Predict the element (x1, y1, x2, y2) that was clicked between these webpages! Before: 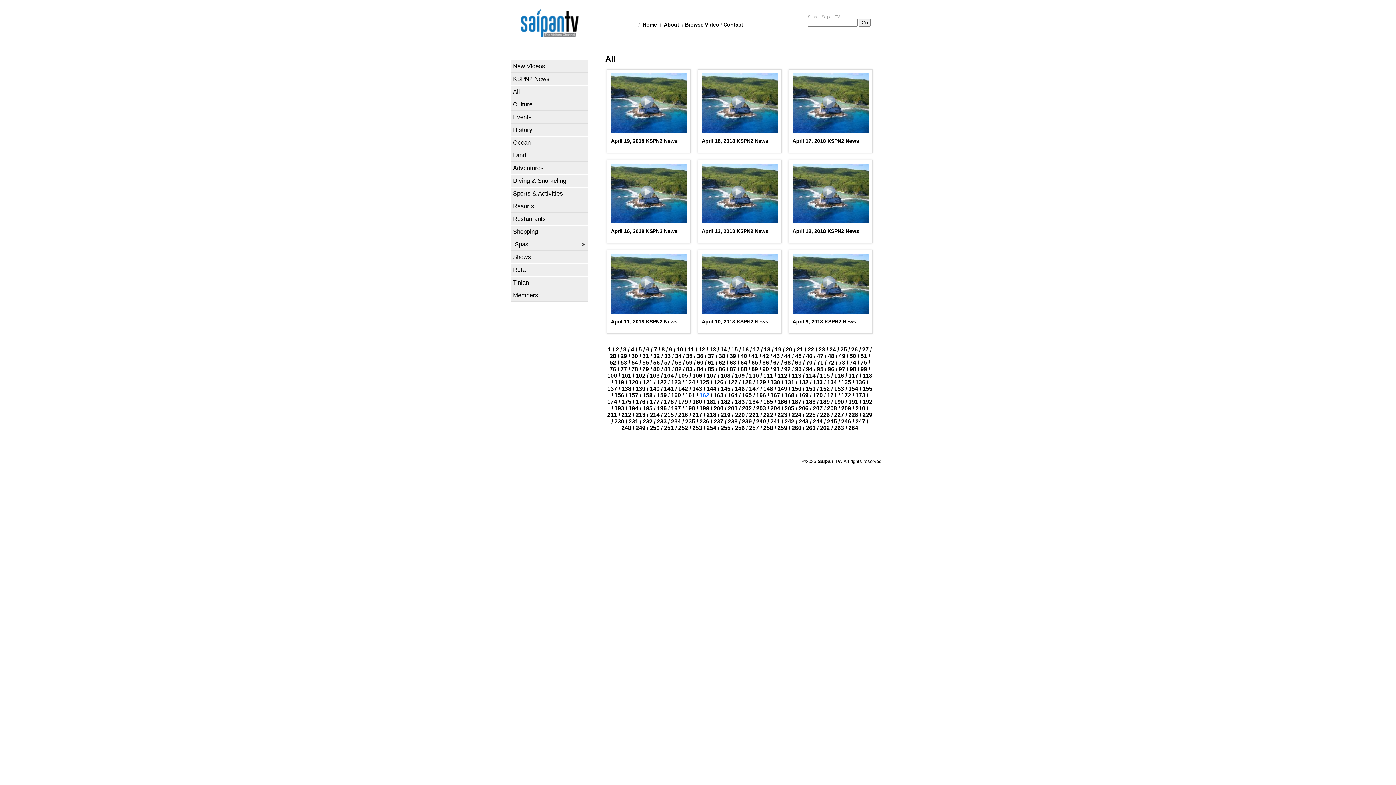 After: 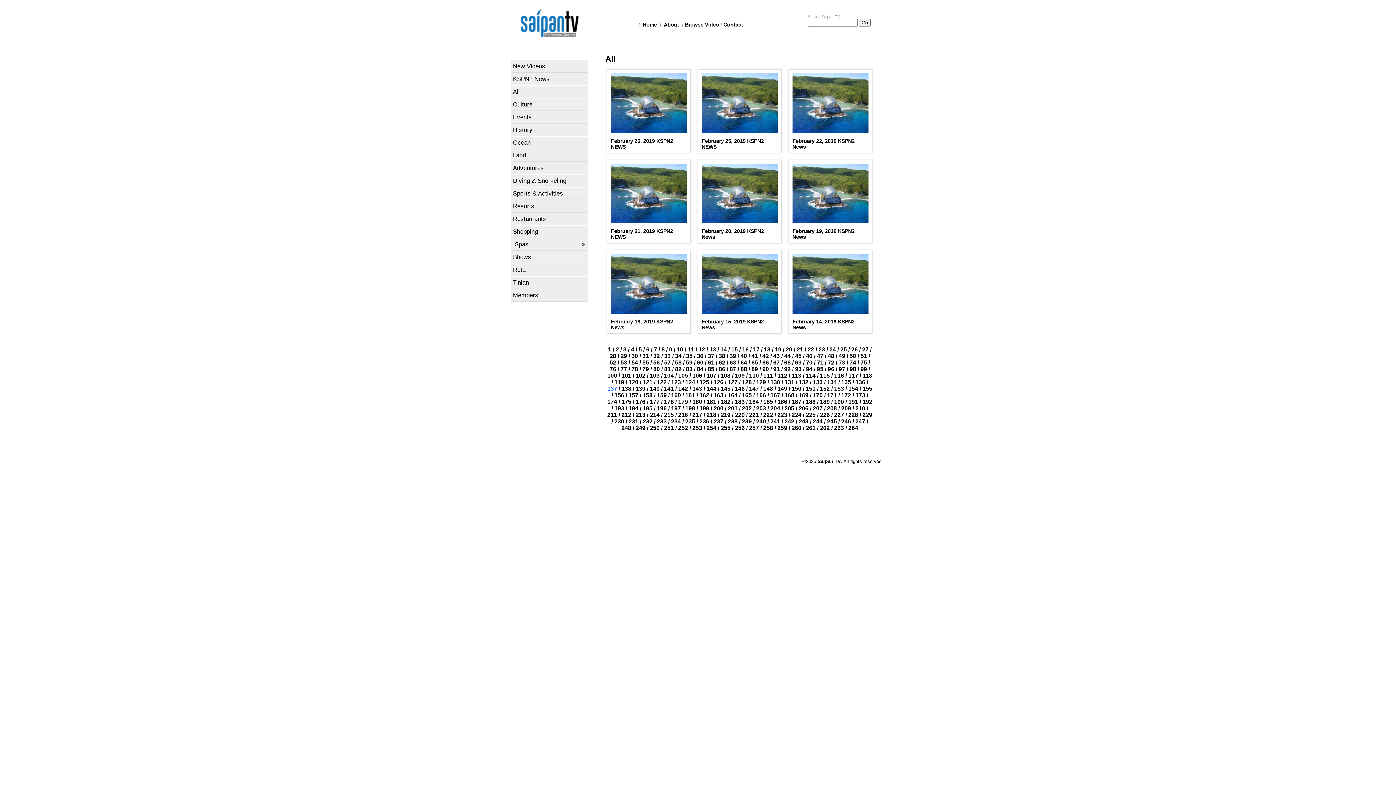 Action: bbox: (607, 385, 617, 392) label: 137